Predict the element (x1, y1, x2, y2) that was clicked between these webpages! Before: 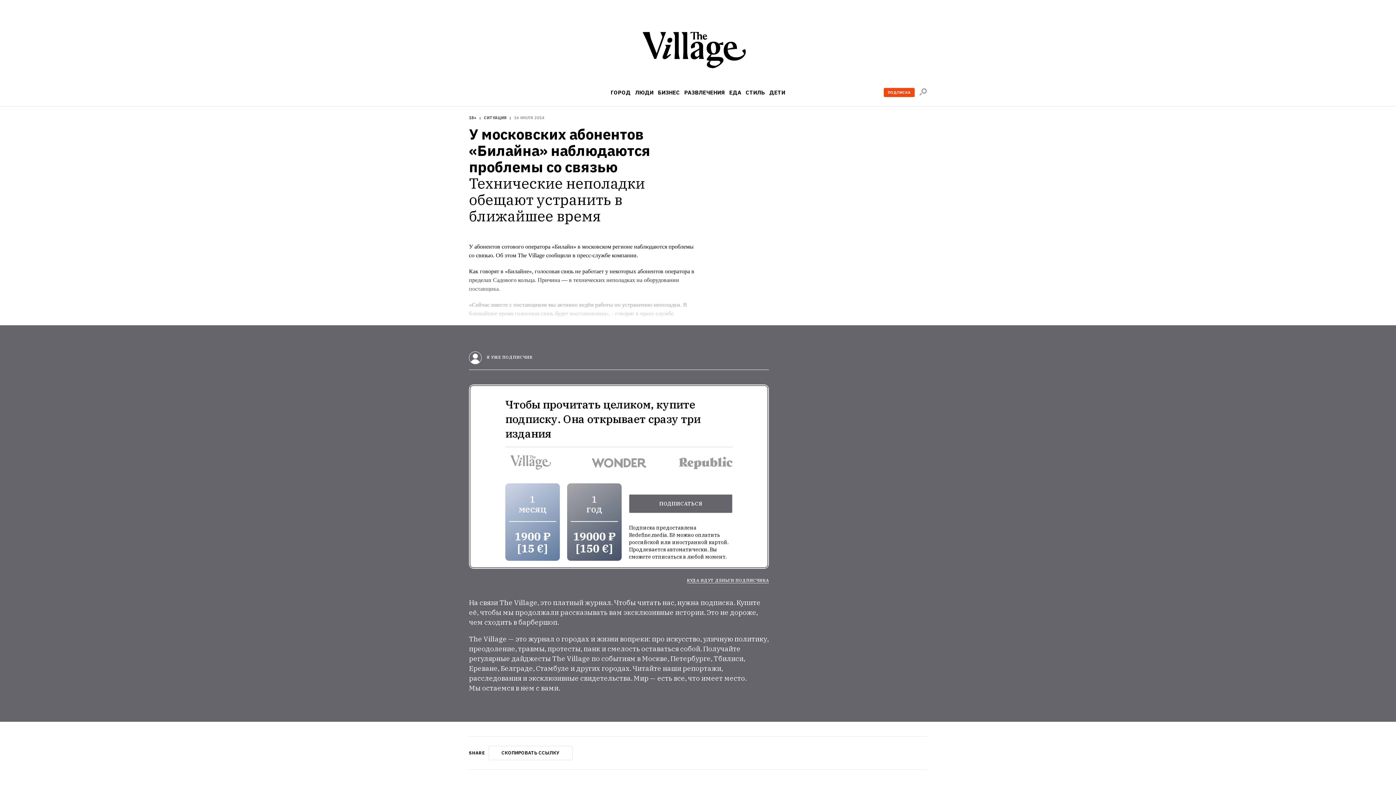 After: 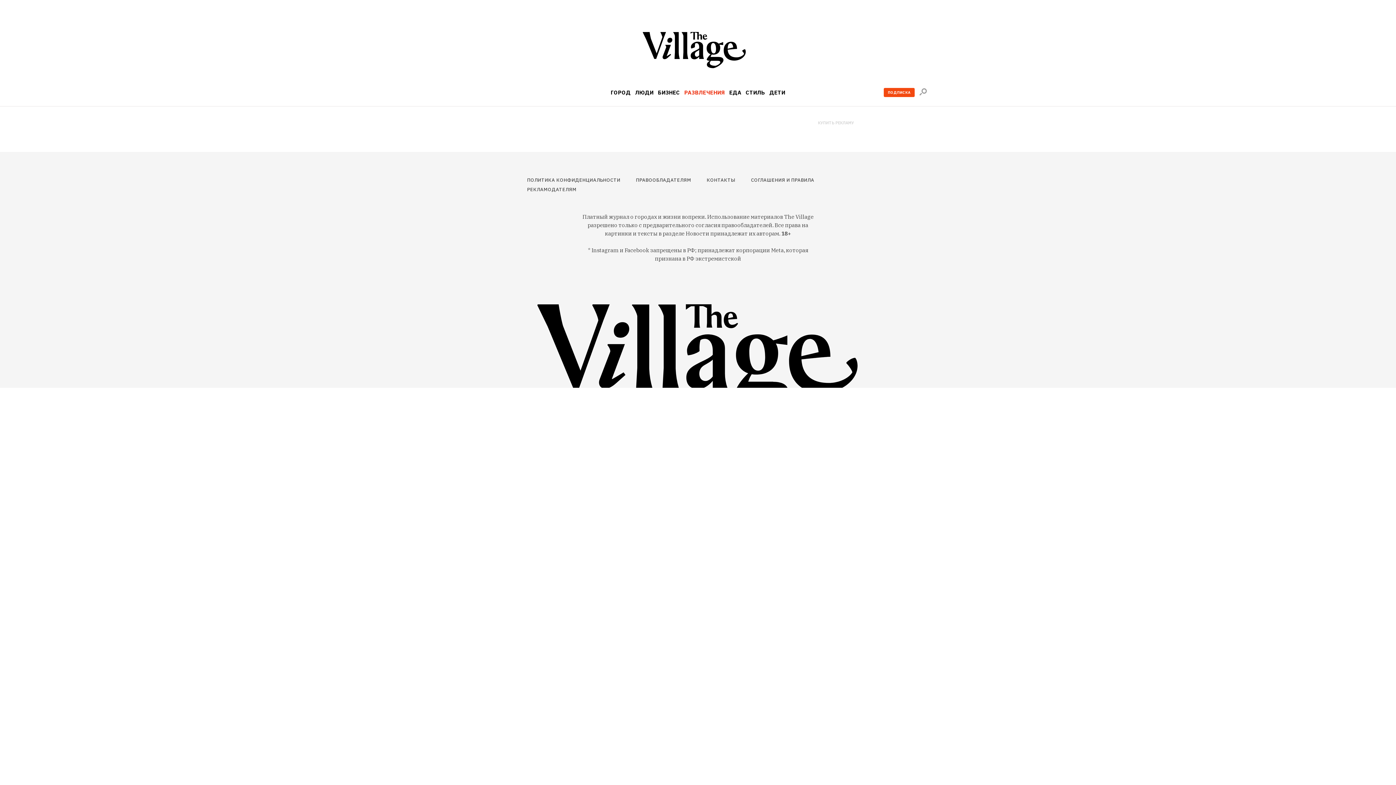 Action: bbox: (684, 89, 725, 95) label: РАЗВЛЕЧЕНИЯ